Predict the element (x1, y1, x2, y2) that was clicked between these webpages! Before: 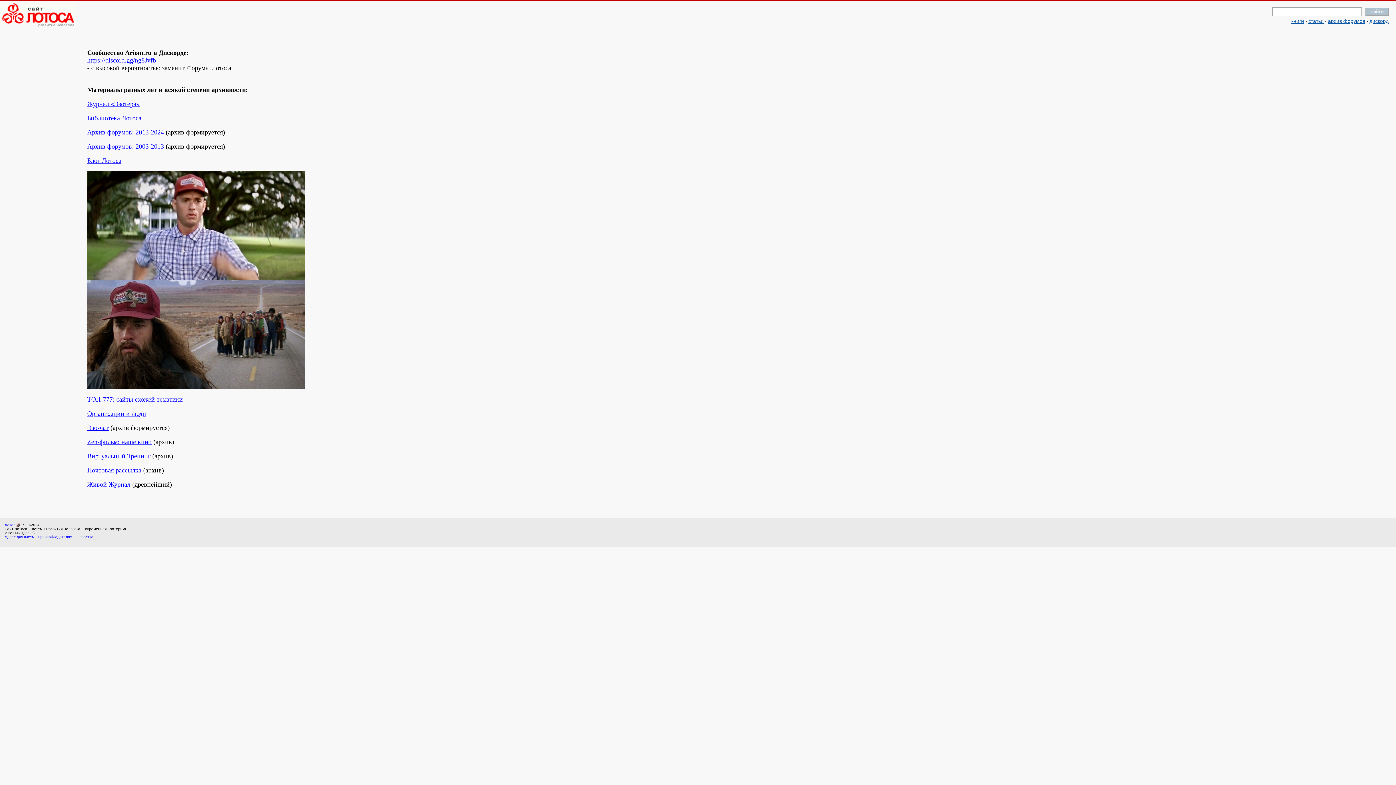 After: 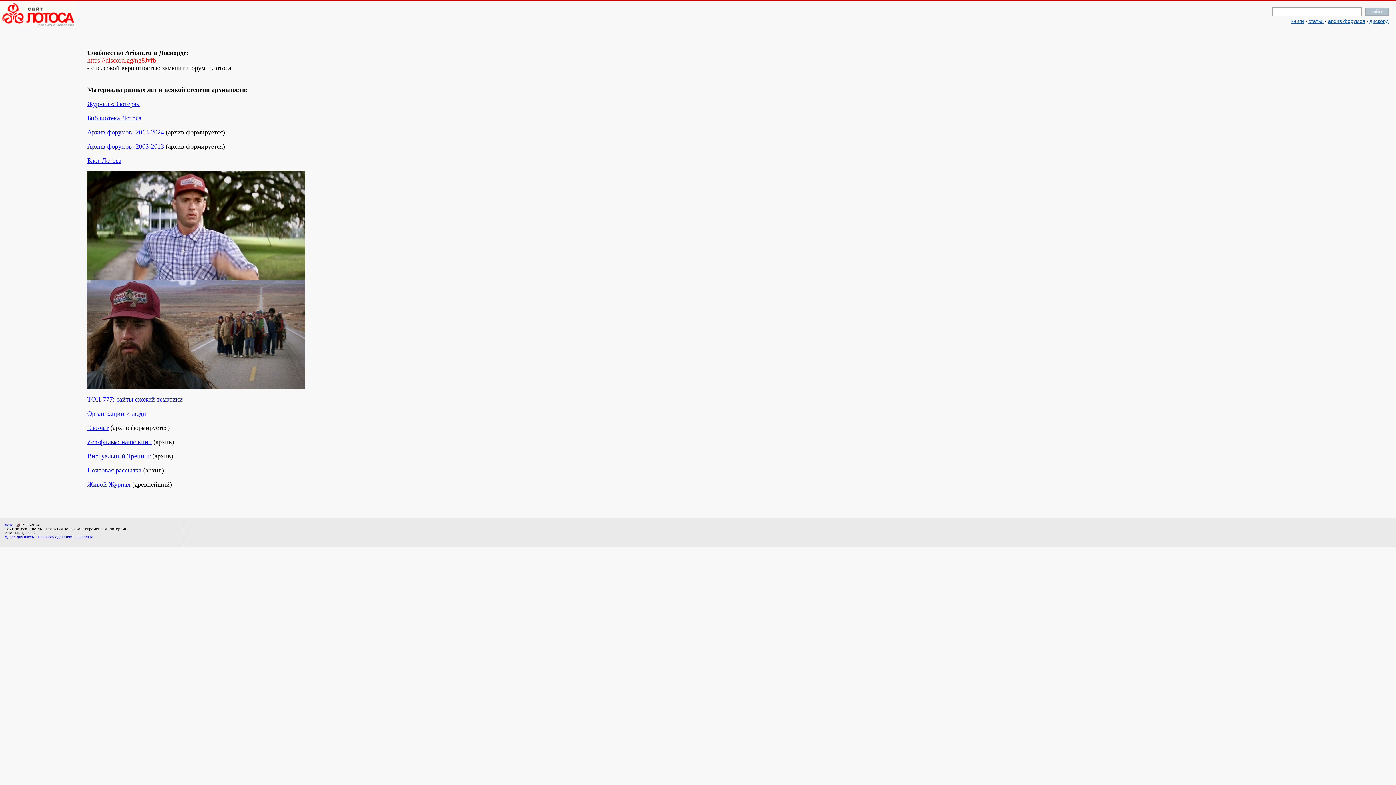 Action: label: https://discord.gg/ng8Jvfb bbox: (87, 56, 156, 64)